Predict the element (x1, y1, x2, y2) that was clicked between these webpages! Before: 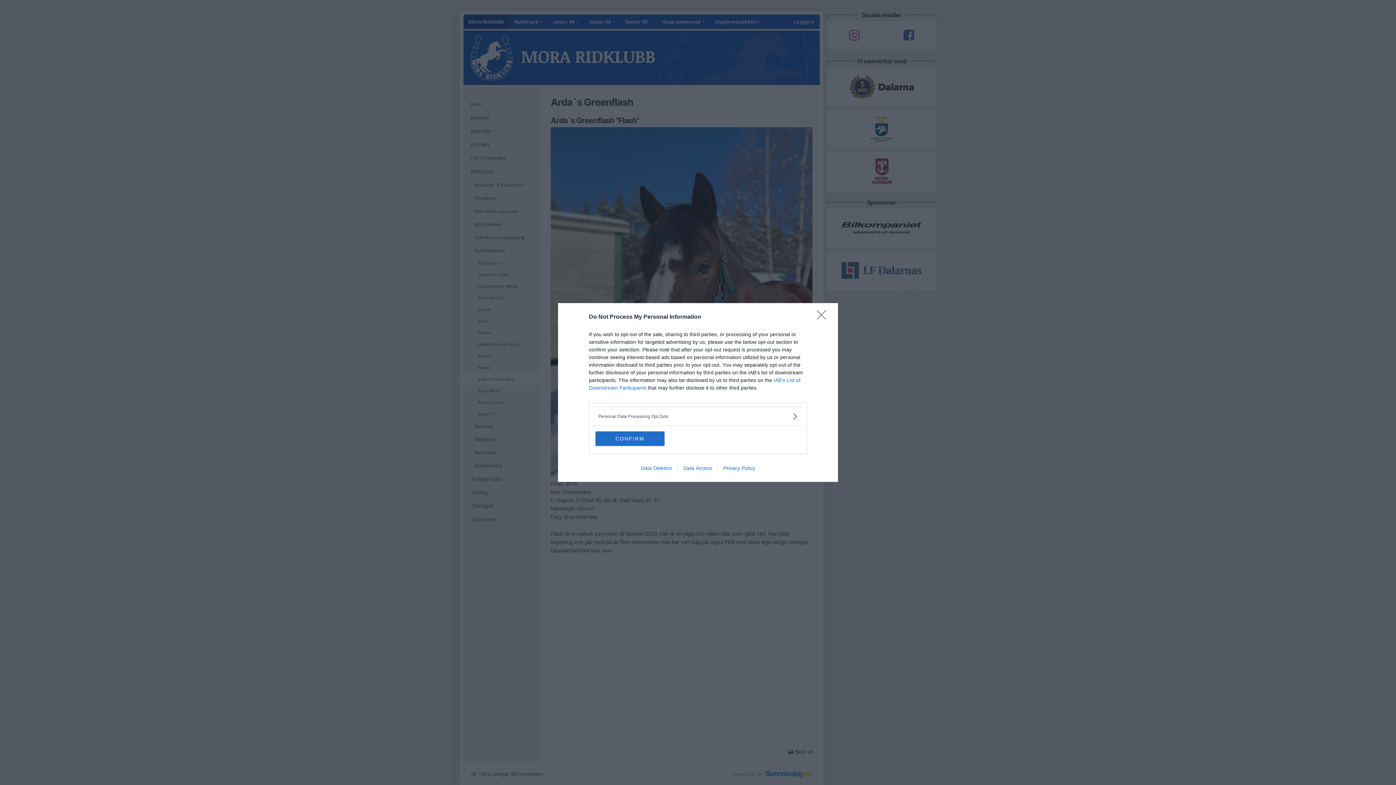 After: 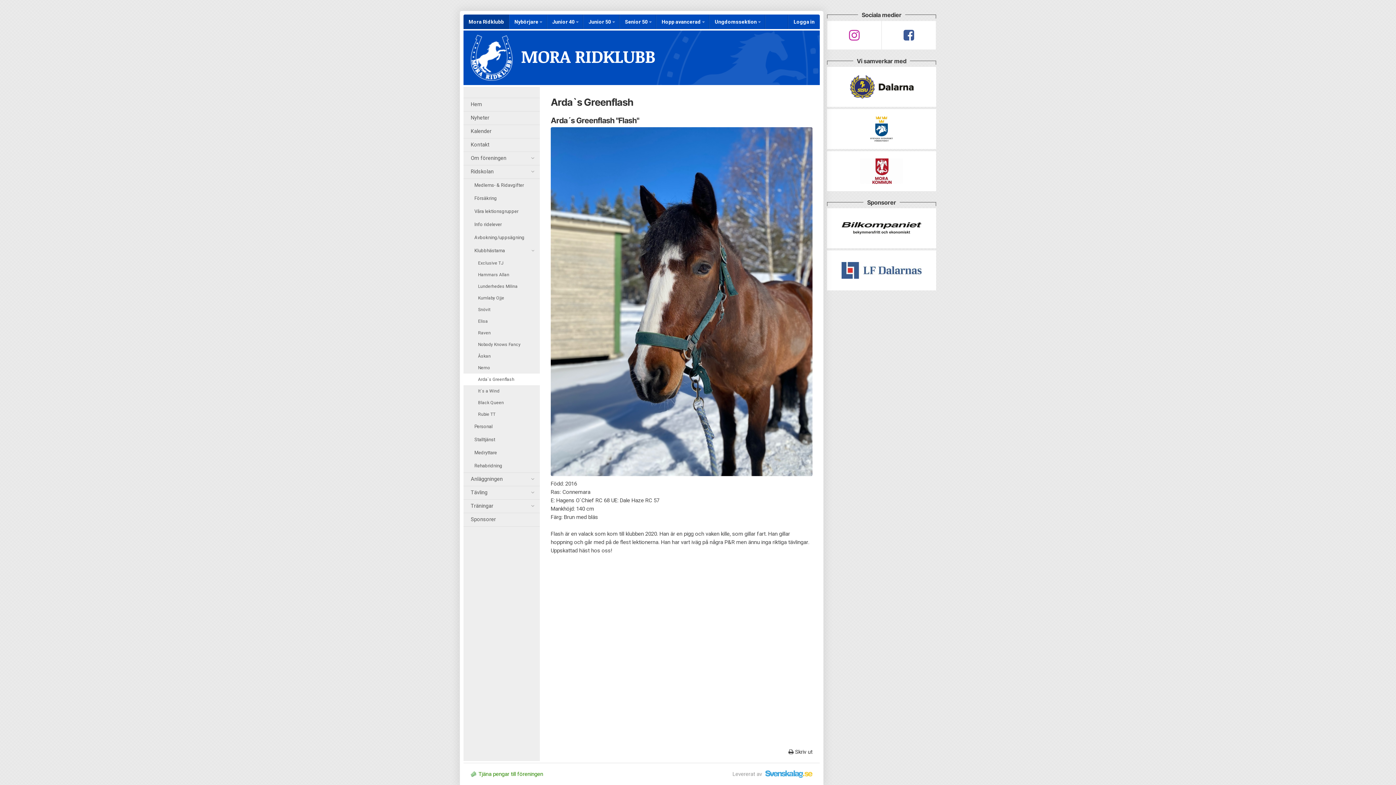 Action: bbox: (595, 431, 664, 446) label: CONFIRM